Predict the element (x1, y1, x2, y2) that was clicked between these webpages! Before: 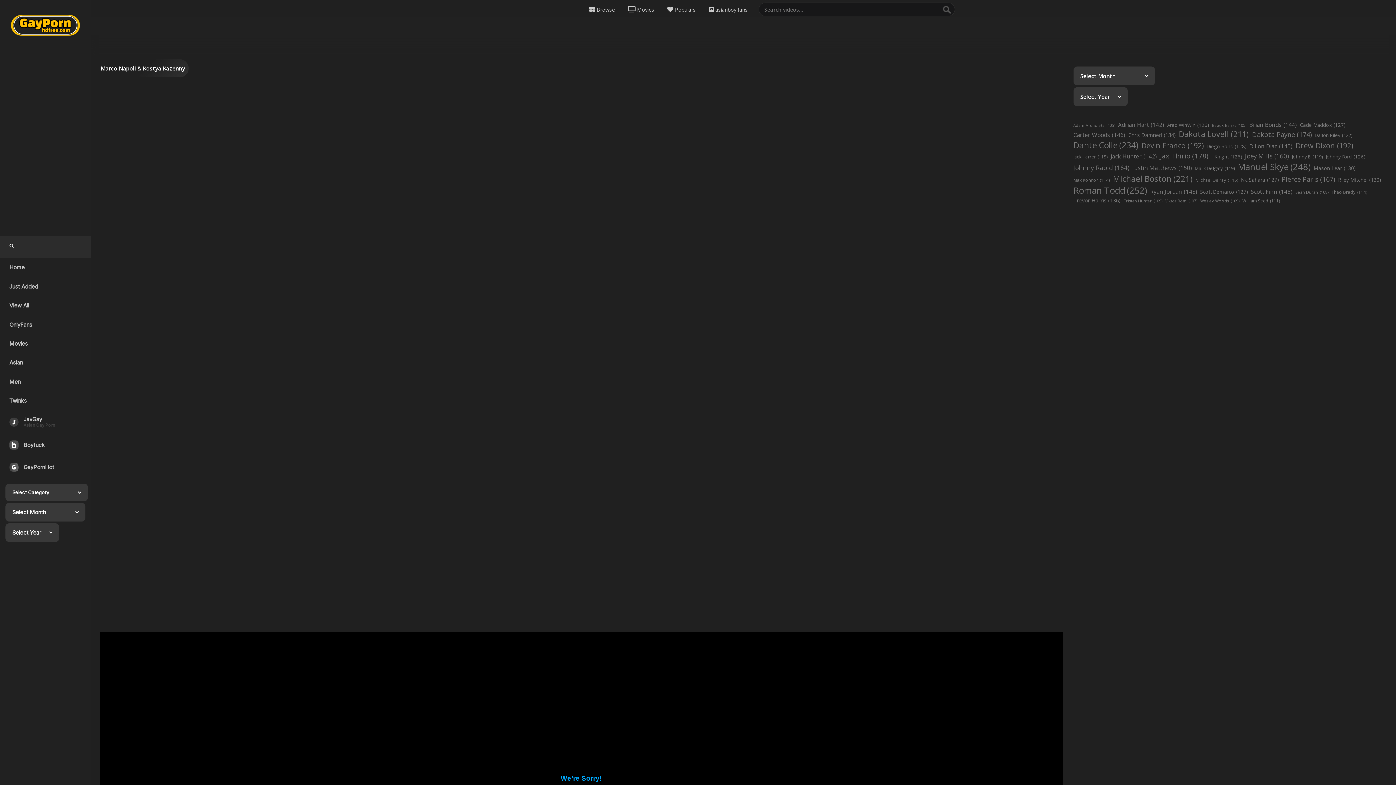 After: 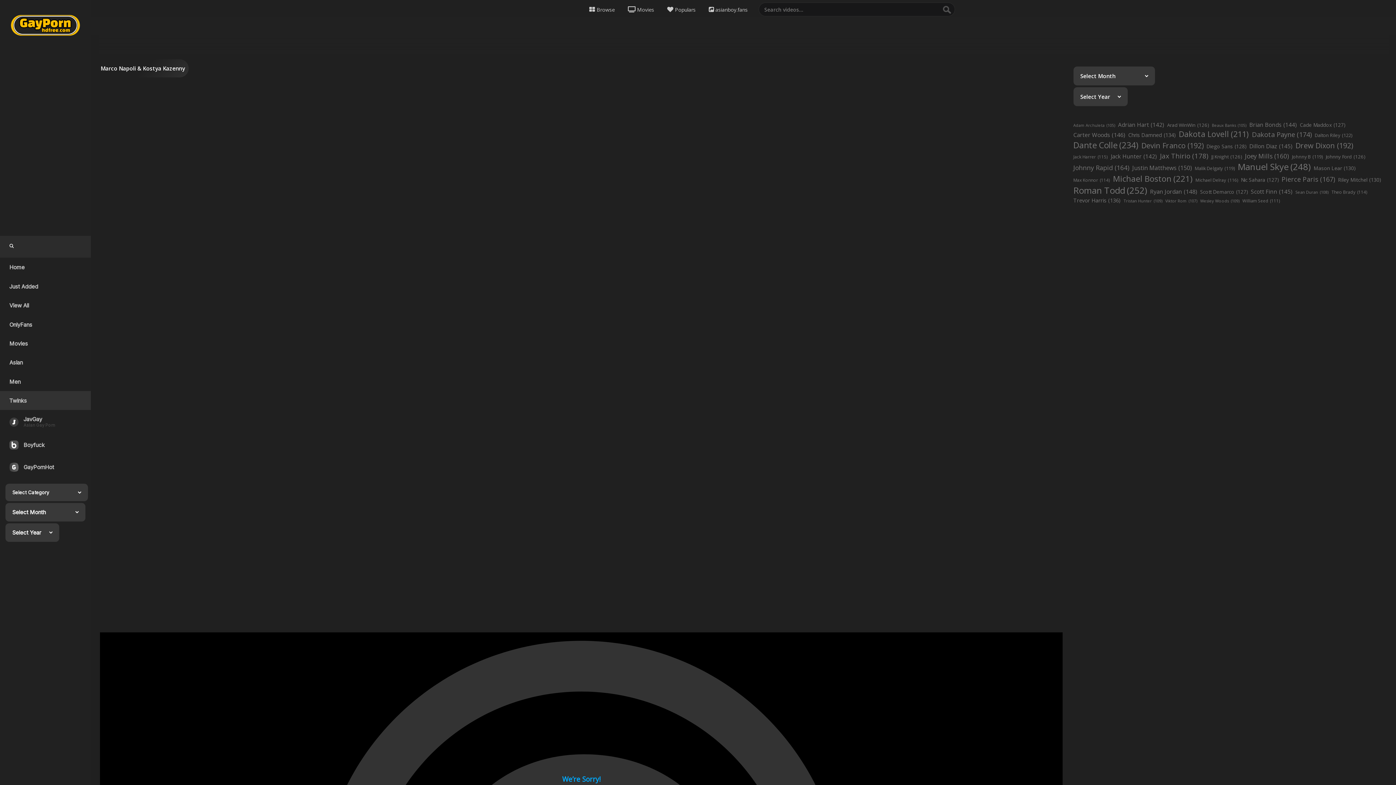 Action: label: Twinks bbox: (0, 391, 93, 410)